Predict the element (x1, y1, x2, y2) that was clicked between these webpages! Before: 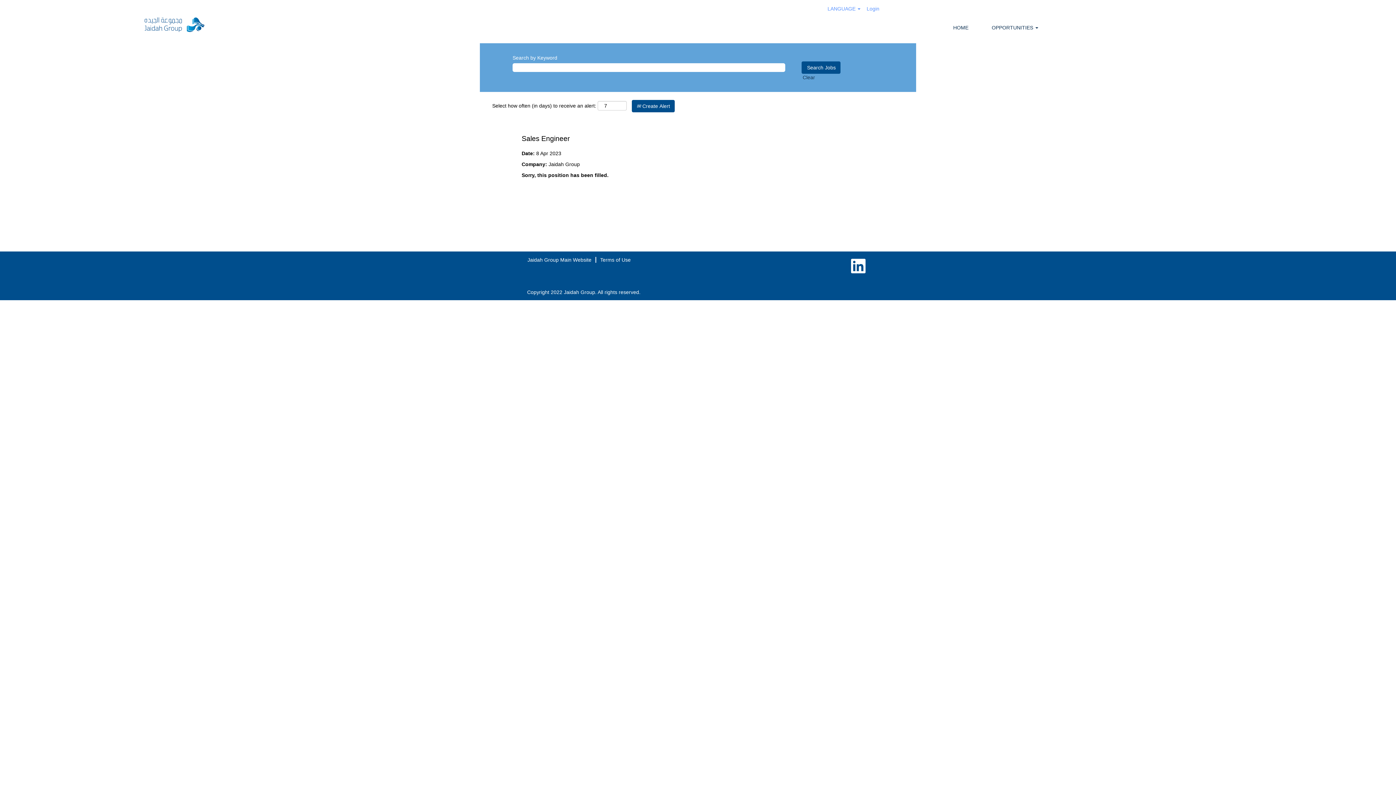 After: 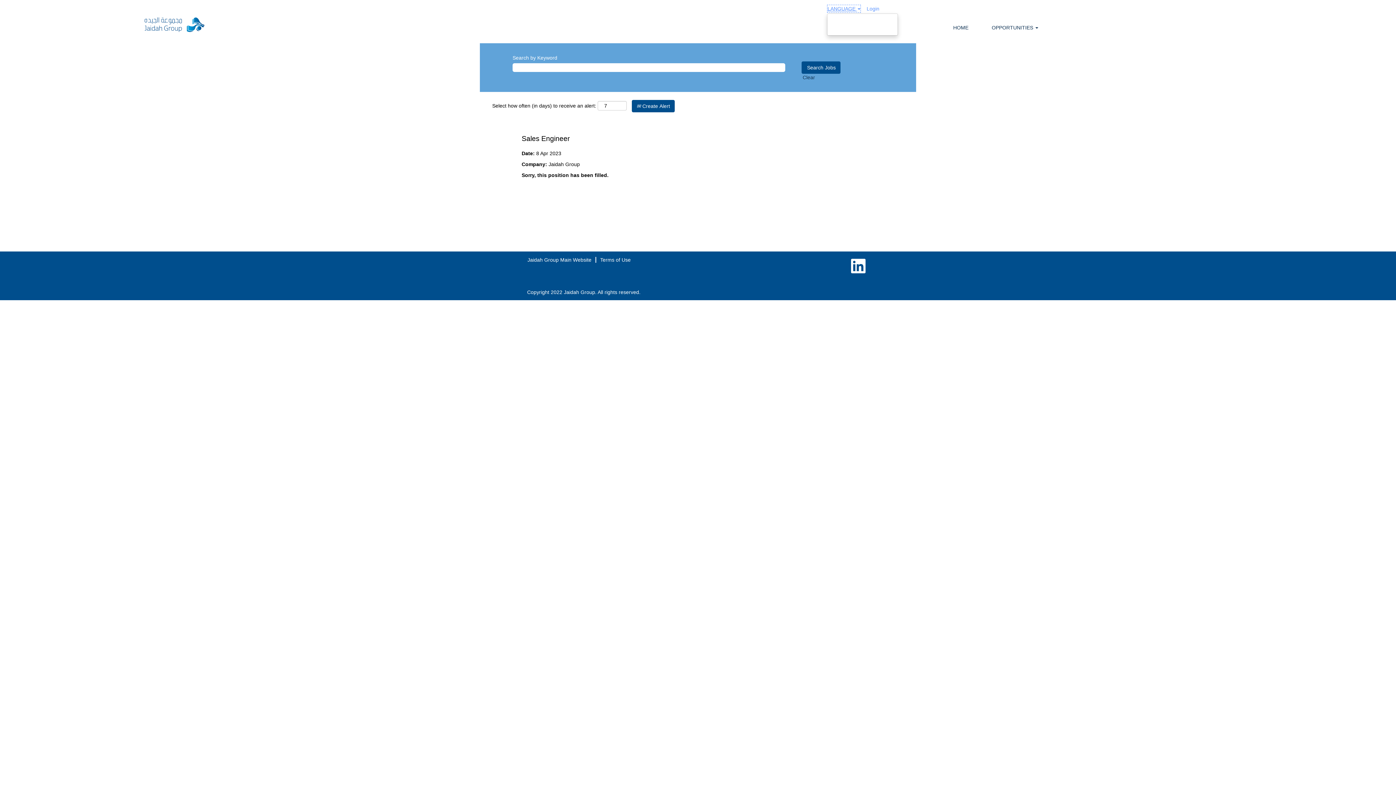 Action: label: LANGUAGE  bbox: (827, 4, 861, 12)